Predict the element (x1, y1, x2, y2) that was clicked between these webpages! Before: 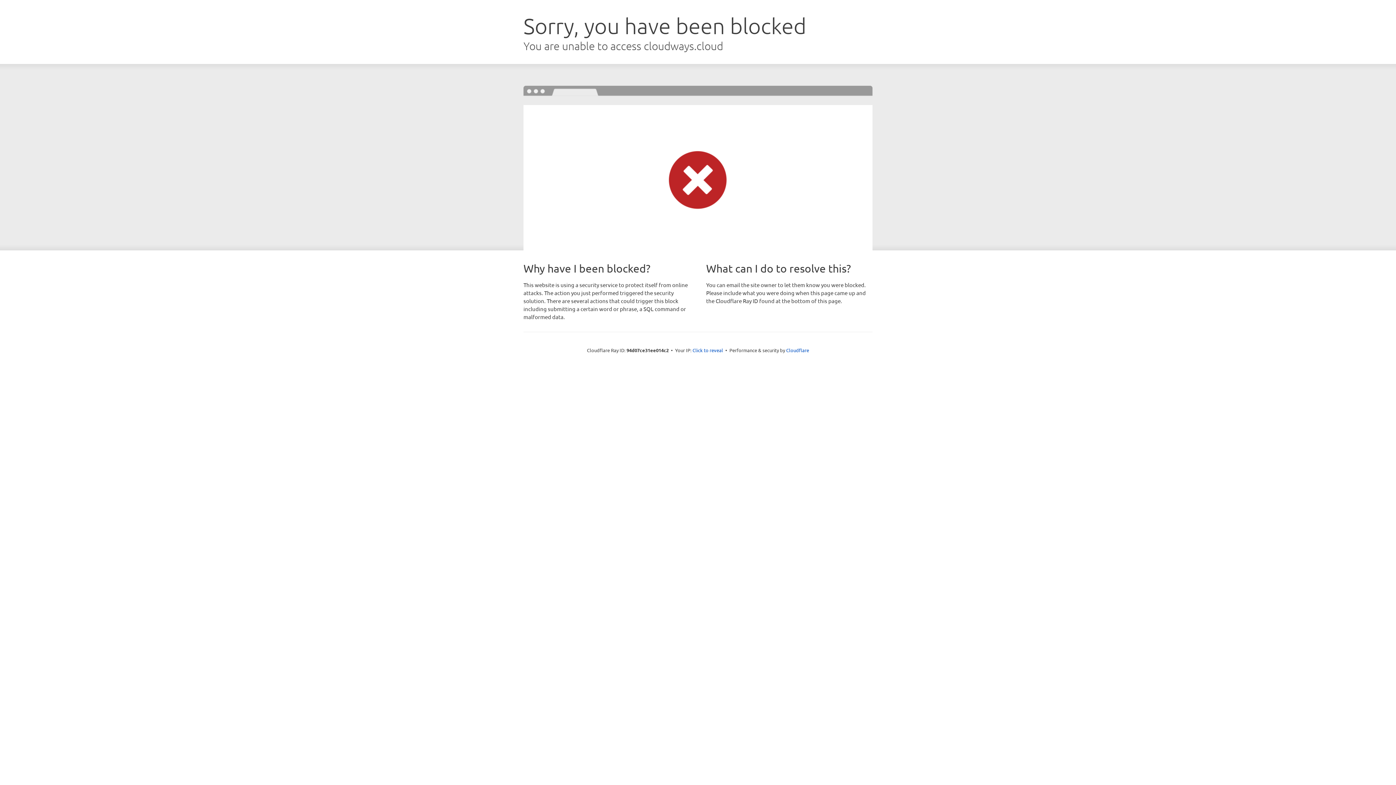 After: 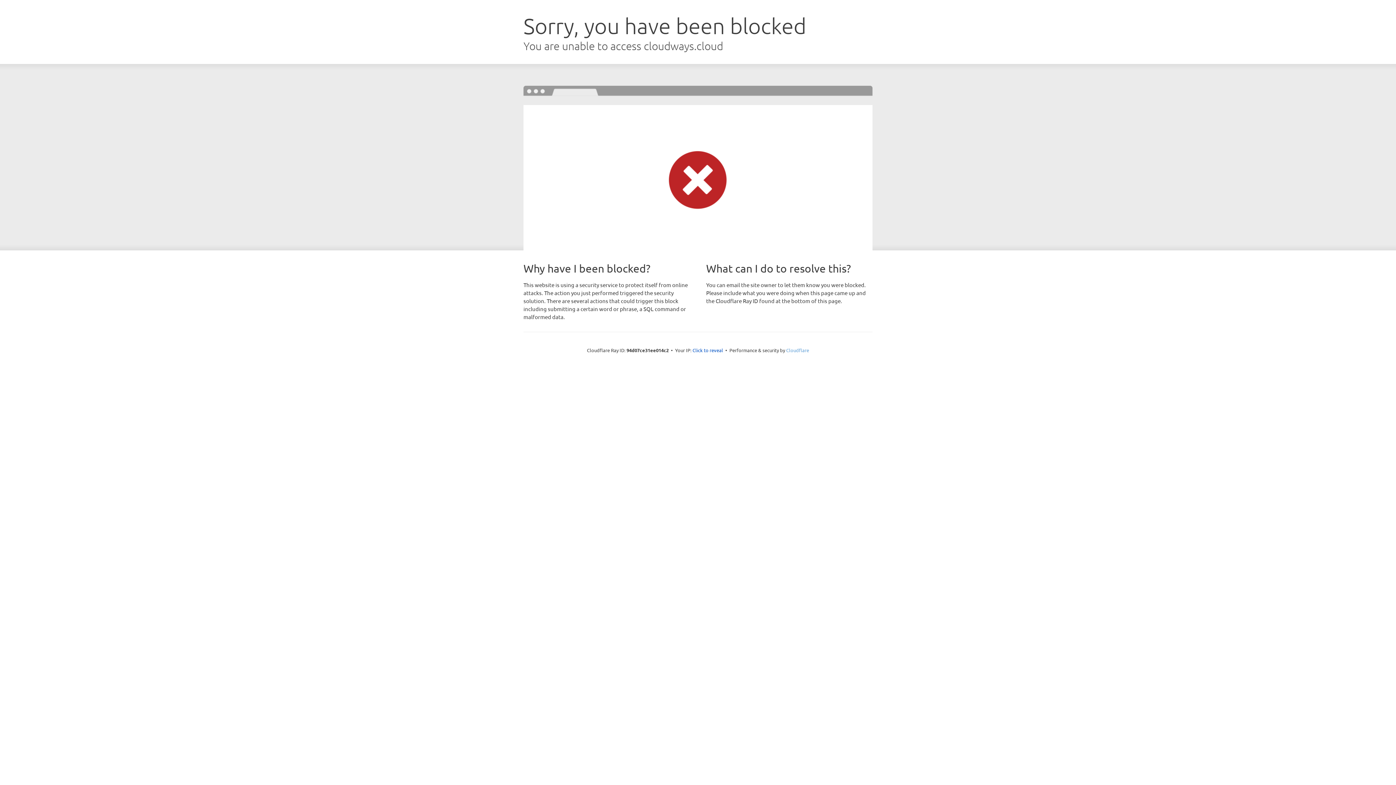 Action: label: Cloudflare bbox: (786, 347, 809, 353)